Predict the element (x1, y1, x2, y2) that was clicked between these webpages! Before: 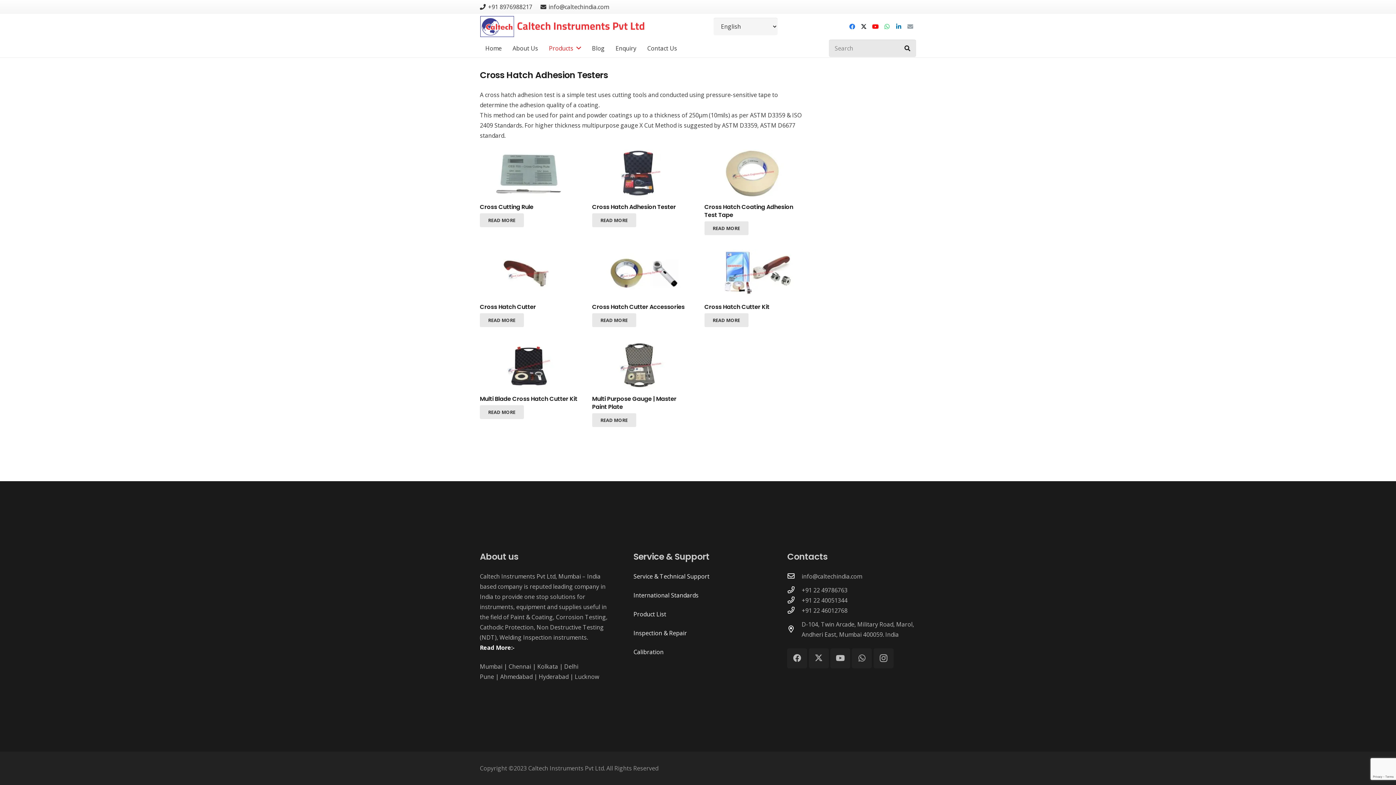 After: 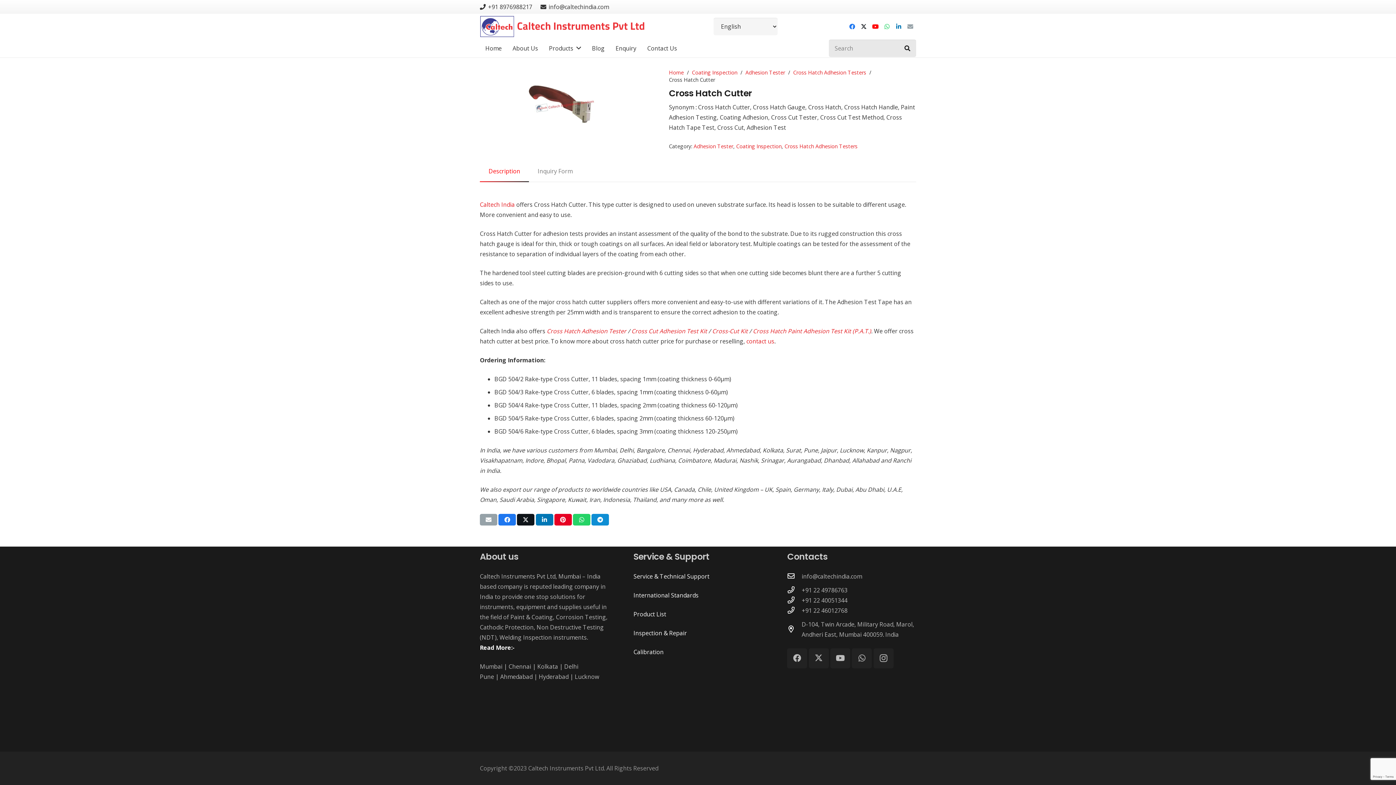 Action: bbox: (480, 313, 524, 327) label: Read more about “Cross Hatch Cutter”